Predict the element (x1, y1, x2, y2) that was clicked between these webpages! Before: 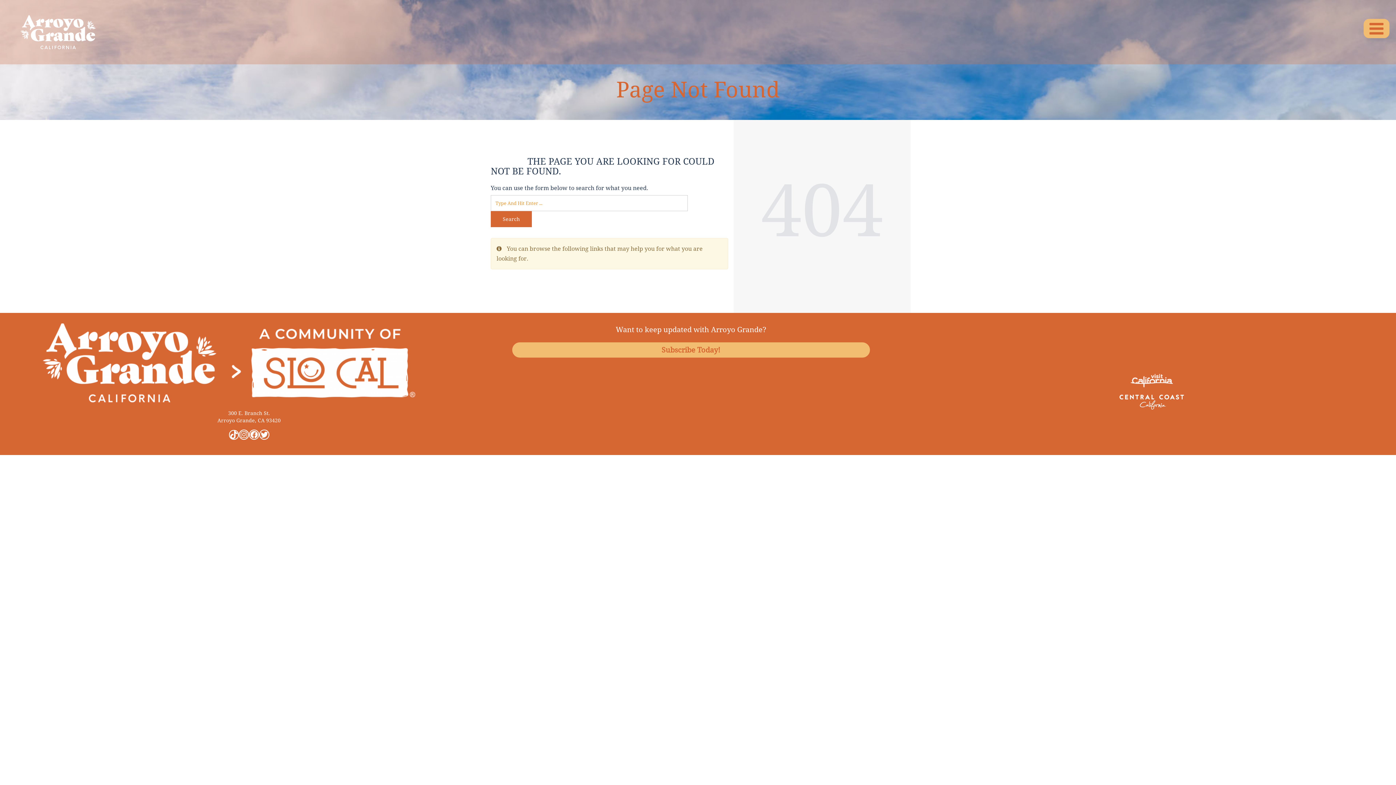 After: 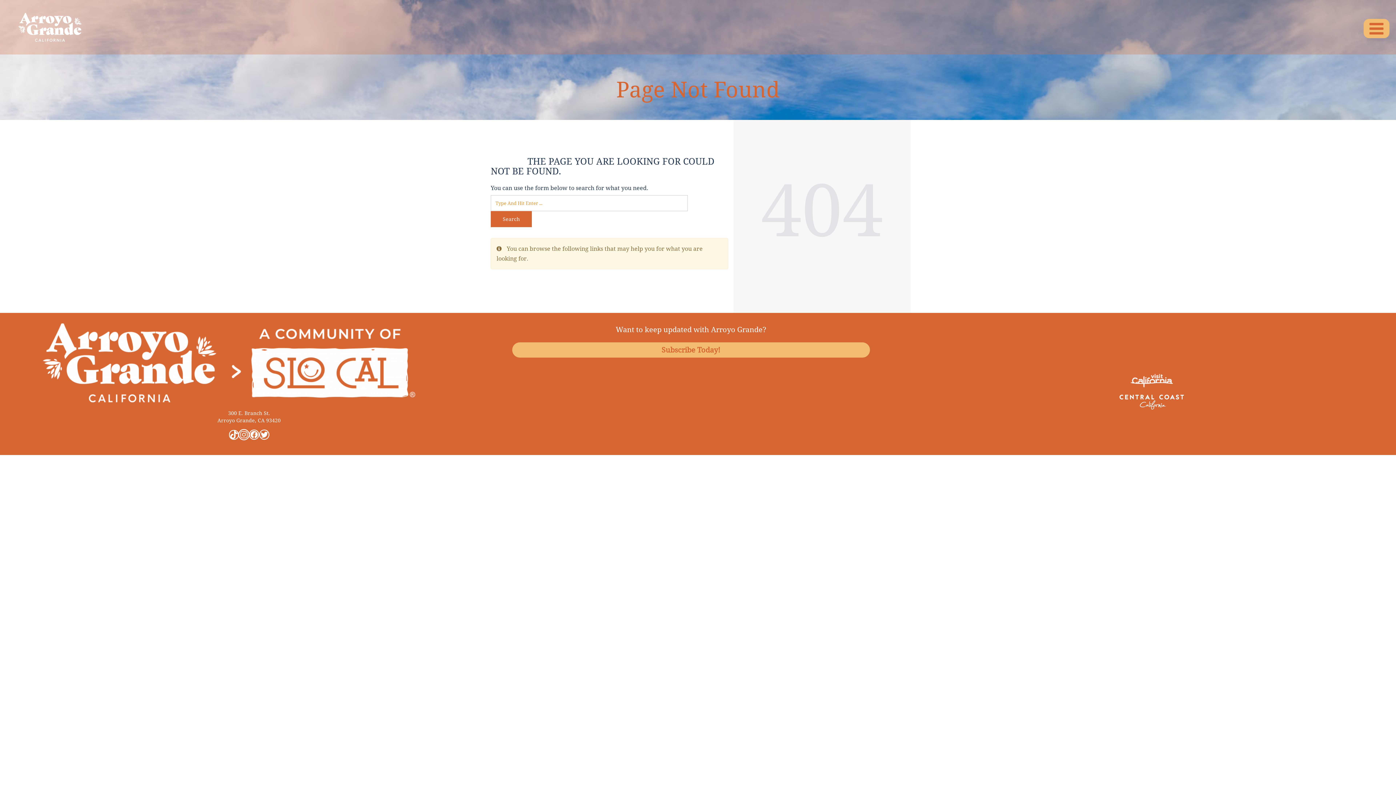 Action: bbox: (239, 430, 248, 439) label: Instagram